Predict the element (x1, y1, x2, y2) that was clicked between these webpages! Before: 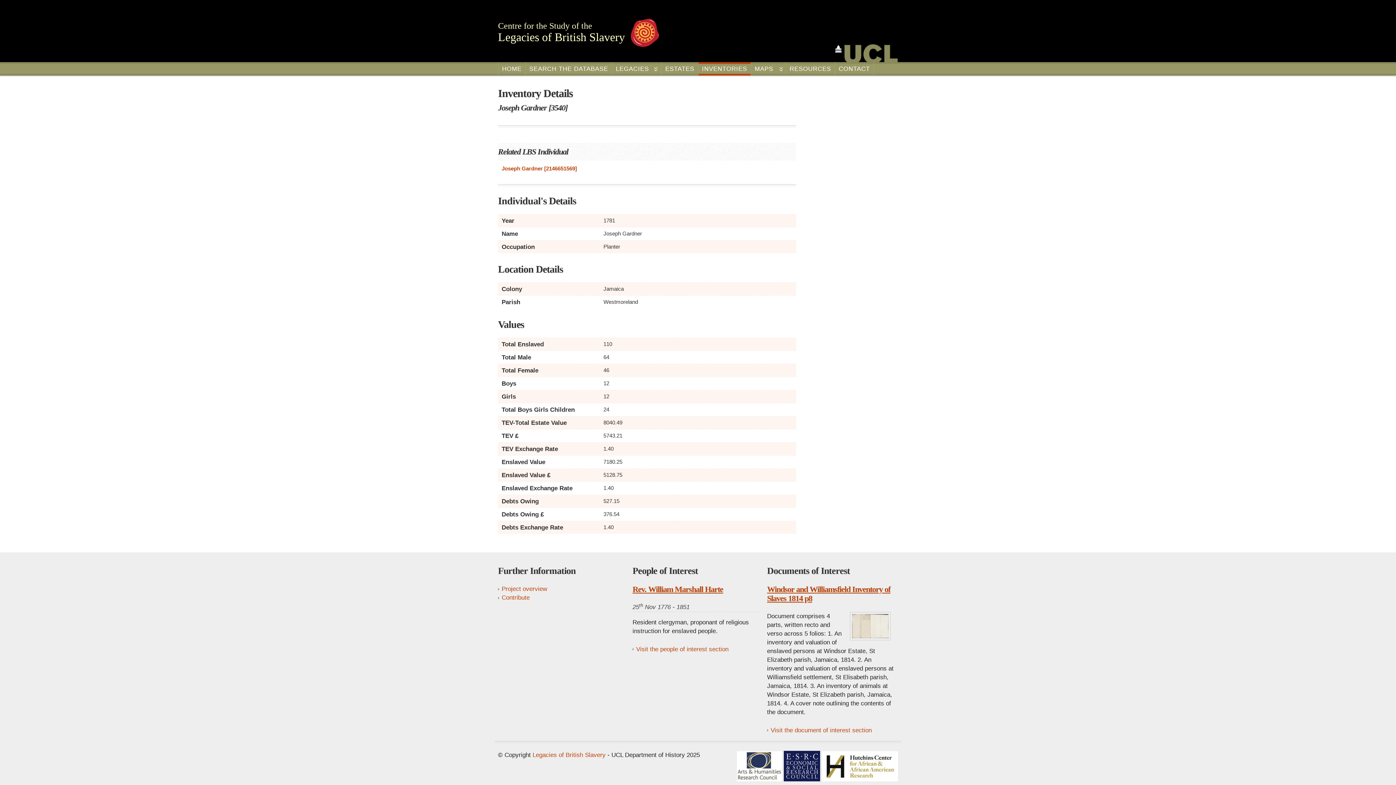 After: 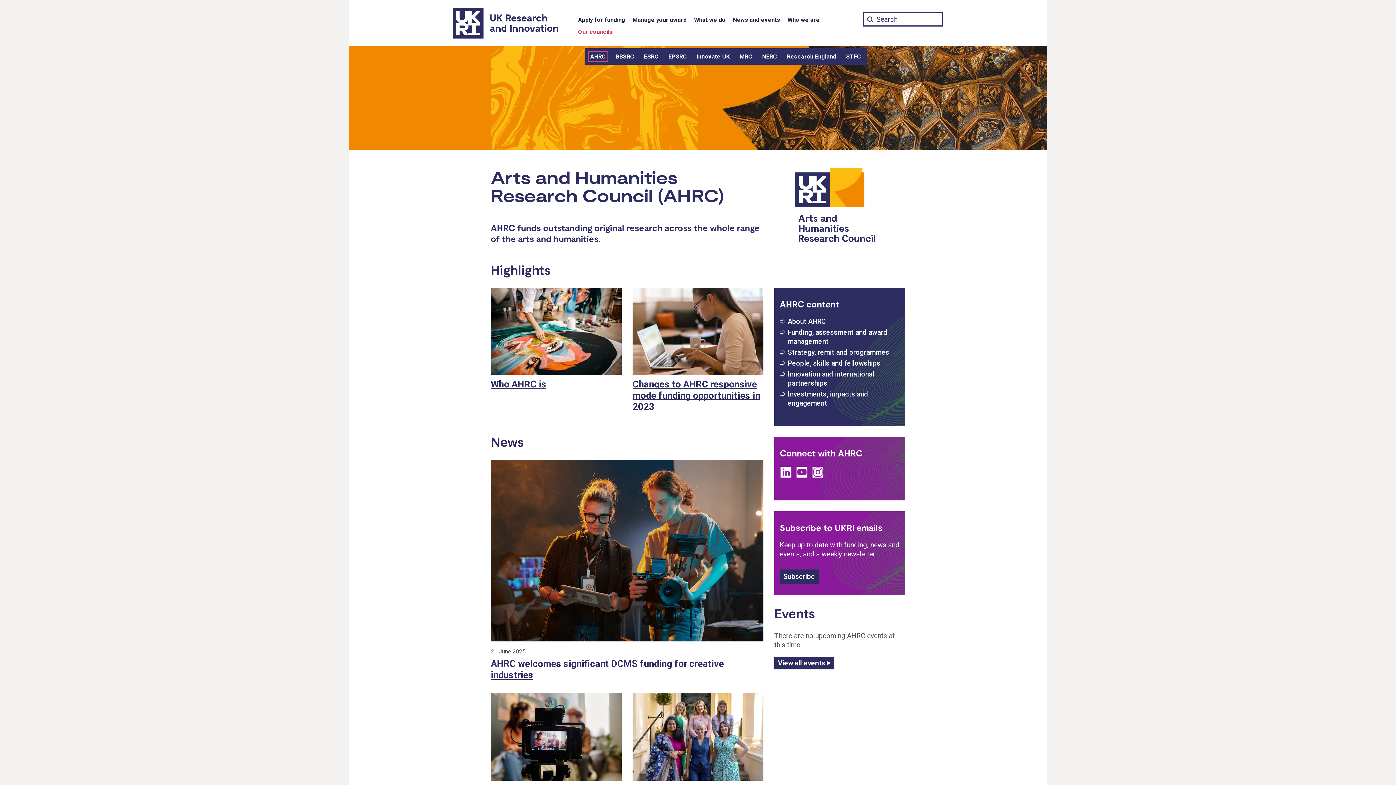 Action: bbox: (737, 776, 782, 783)